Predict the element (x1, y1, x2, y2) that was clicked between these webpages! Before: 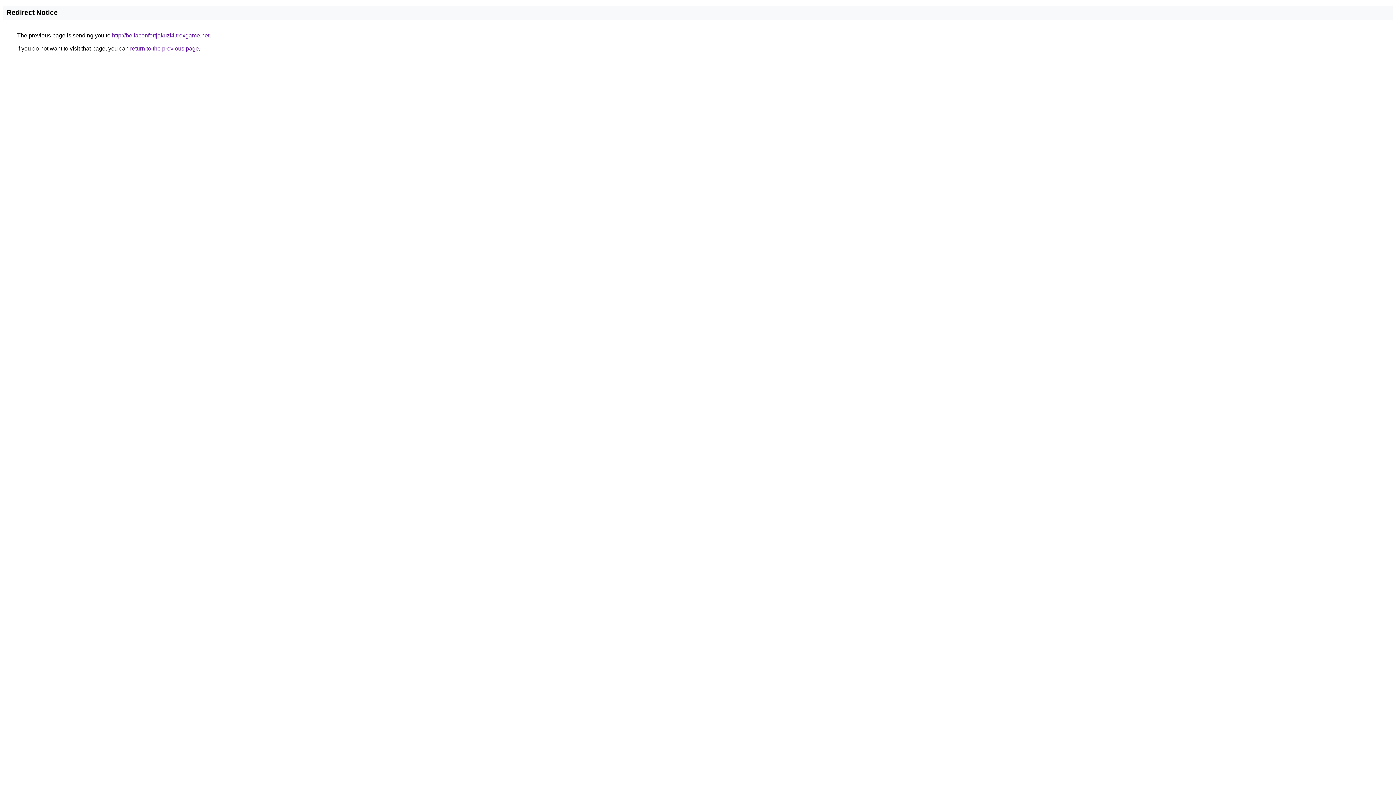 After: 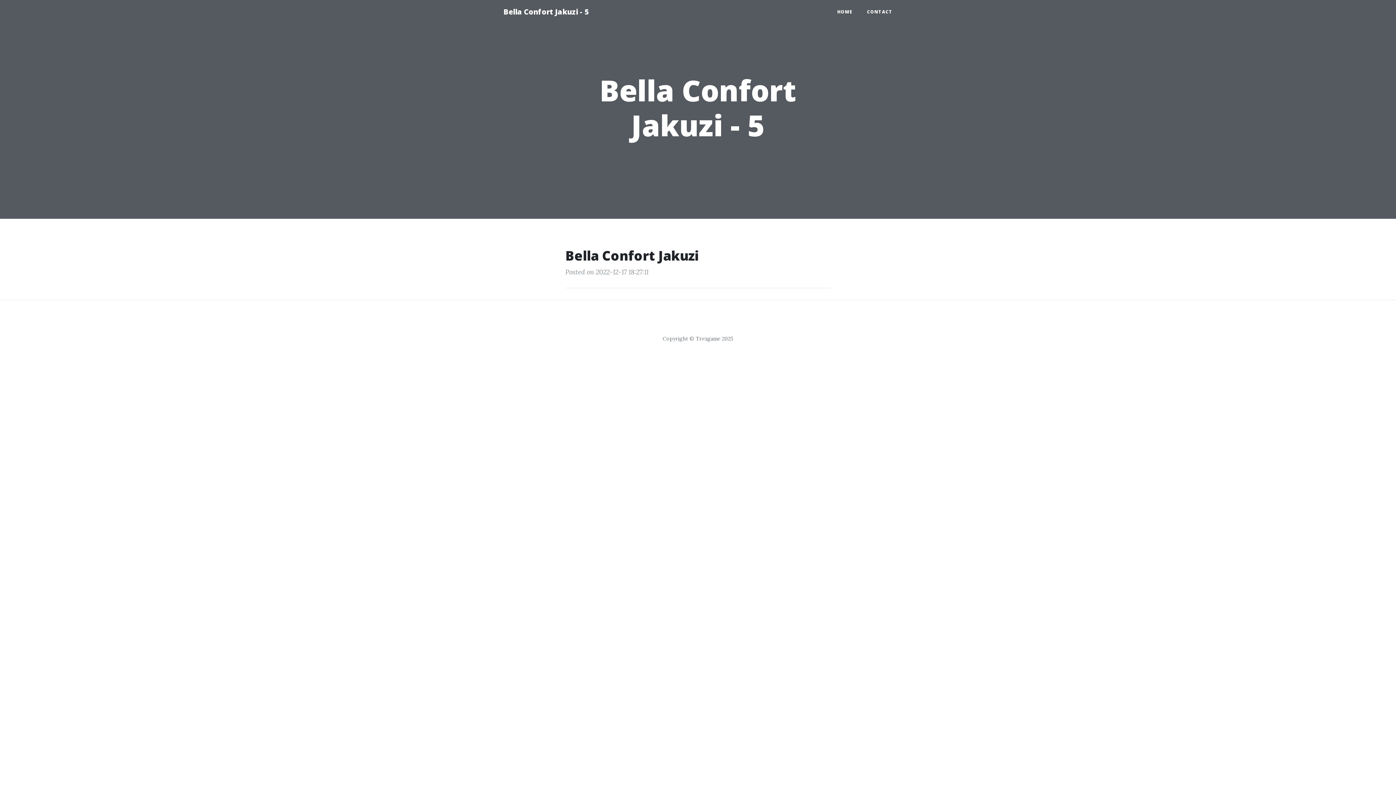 Action: label: http://bellaconfortjakuzi4.trexgame.net bbox: (112, 32, 209, 38)